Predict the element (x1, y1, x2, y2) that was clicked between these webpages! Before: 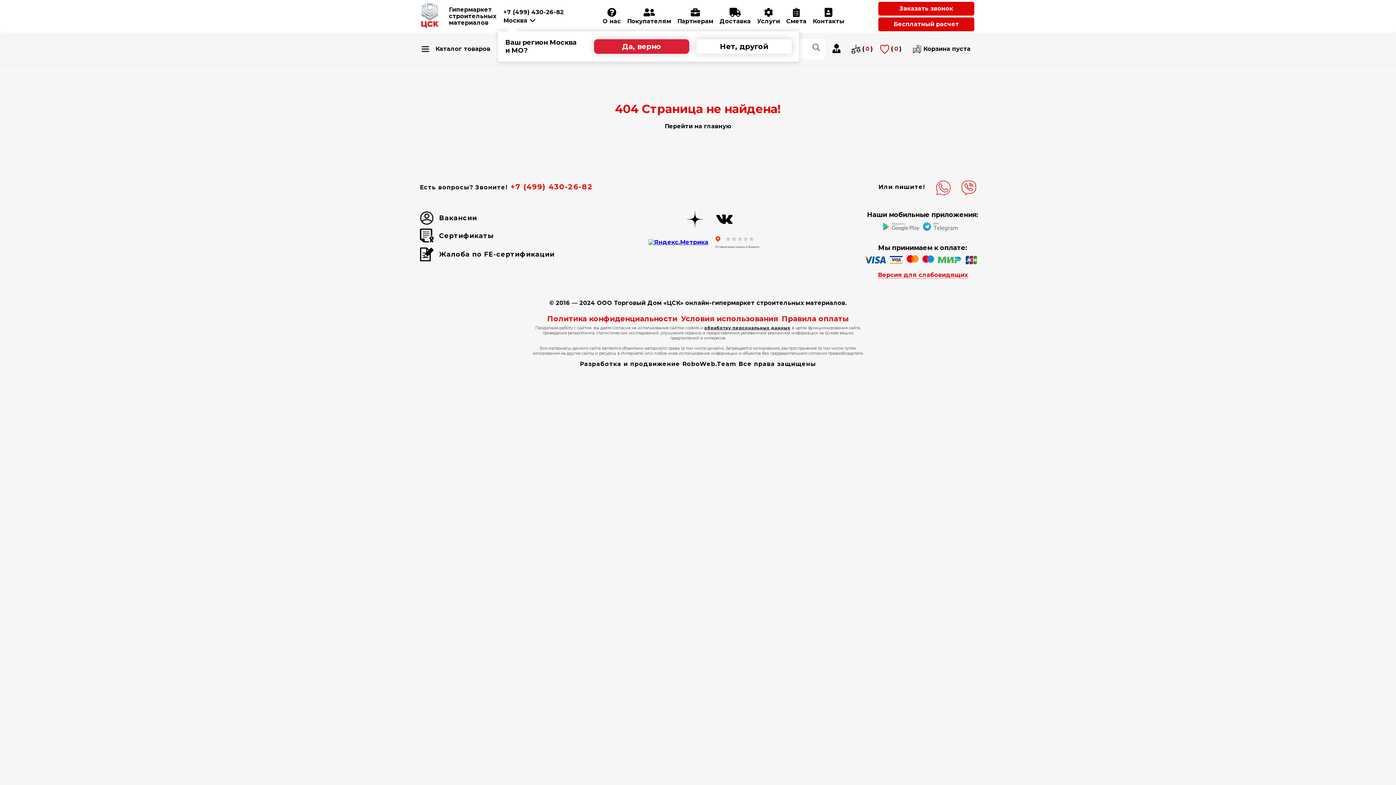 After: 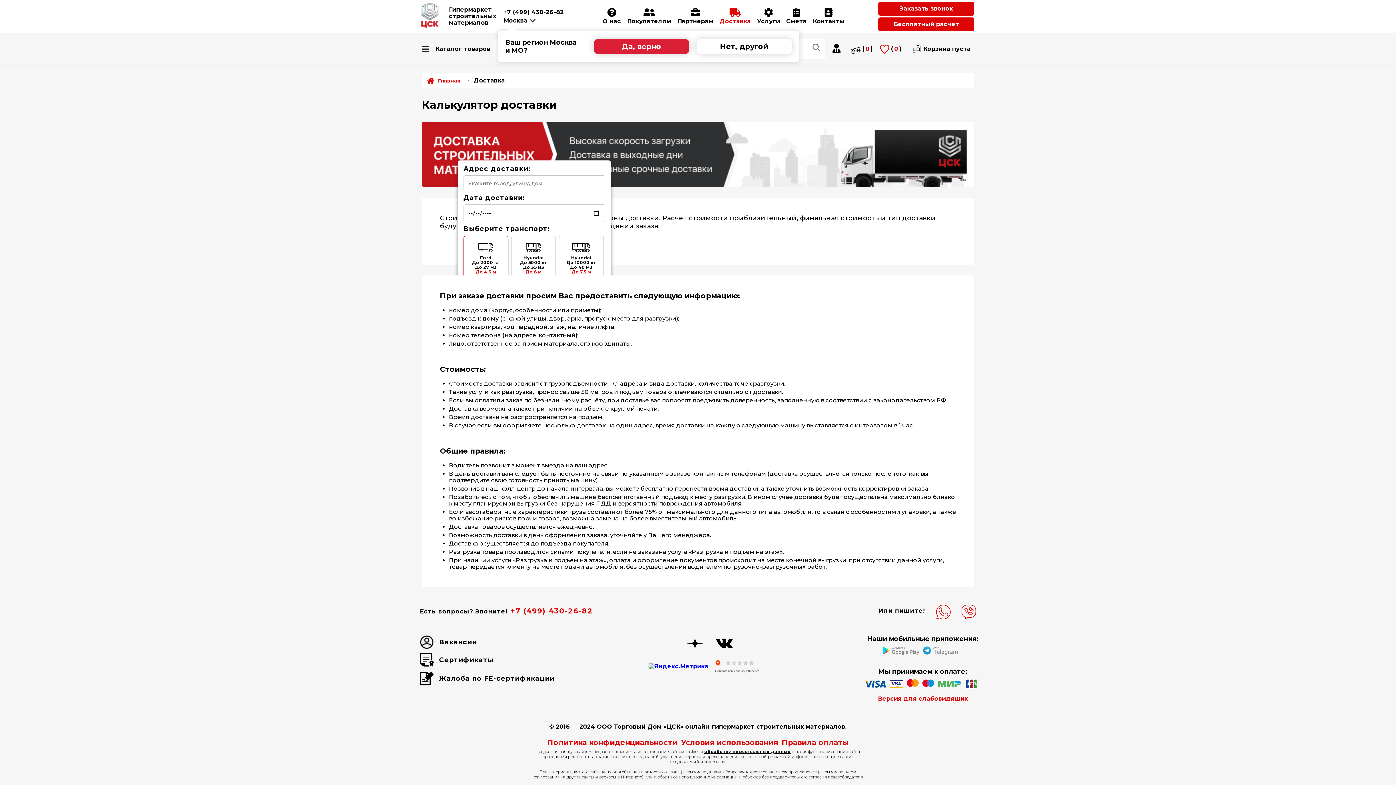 Action: label: Доставка bbox: (719, 8, 751, 24)